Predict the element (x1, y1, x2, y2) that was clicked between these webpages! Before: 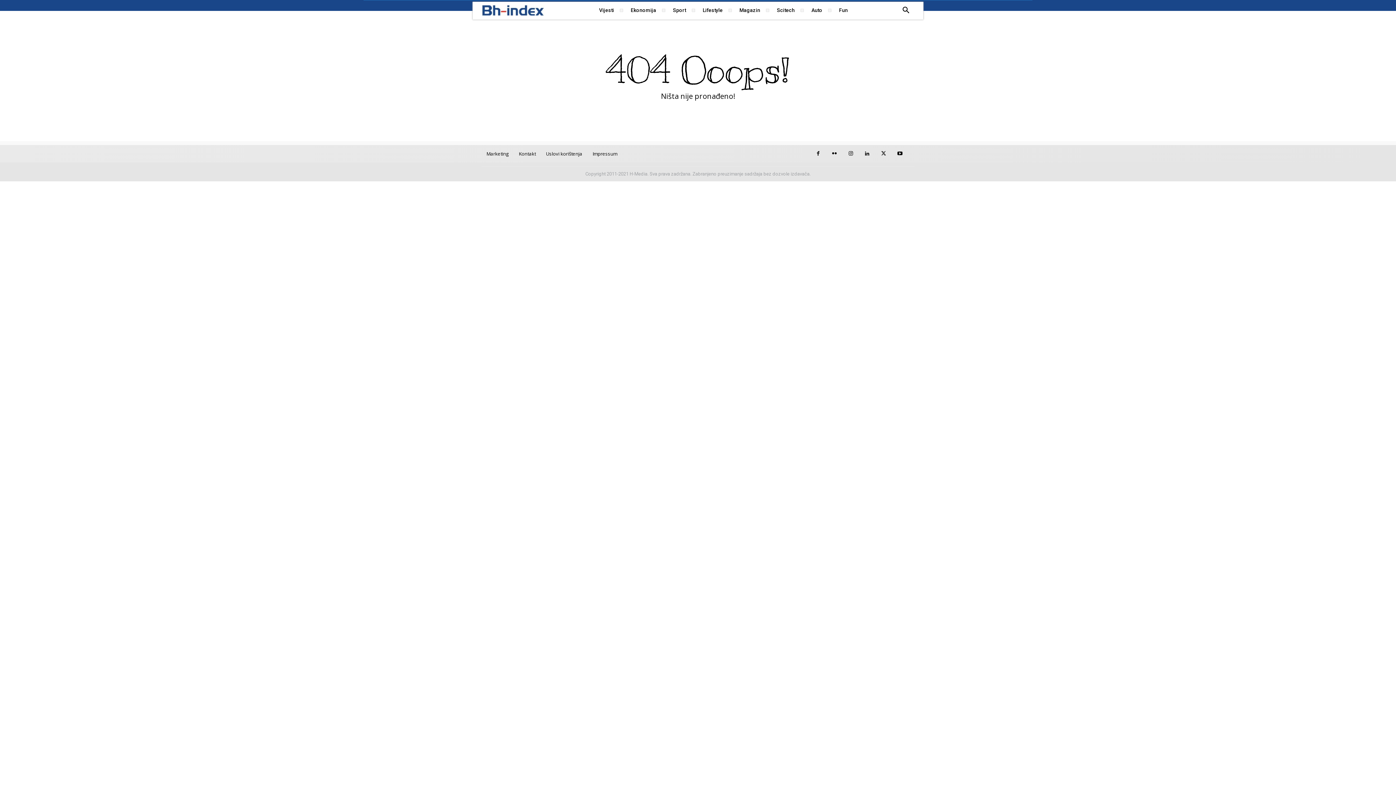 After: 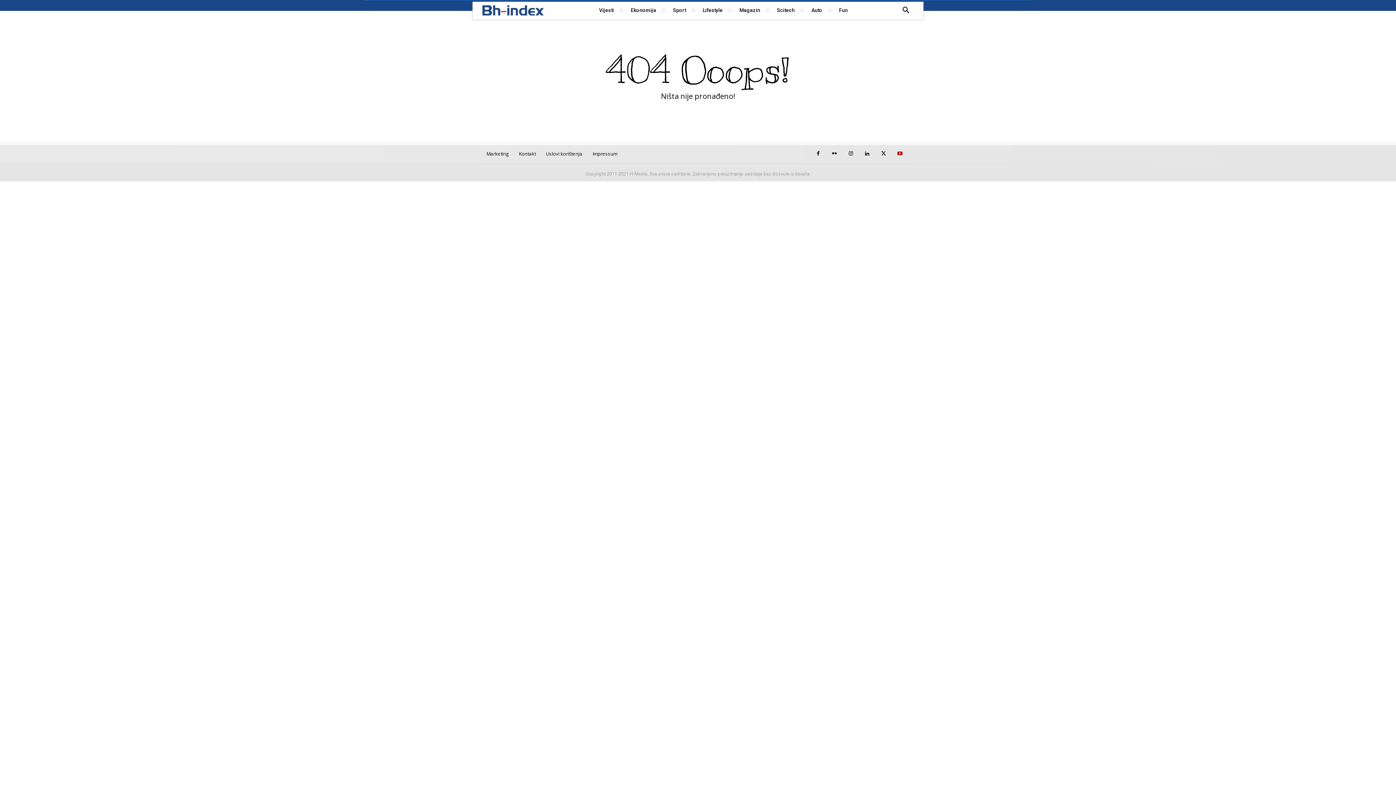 Action: bbox: (893, 147, 906, 160)